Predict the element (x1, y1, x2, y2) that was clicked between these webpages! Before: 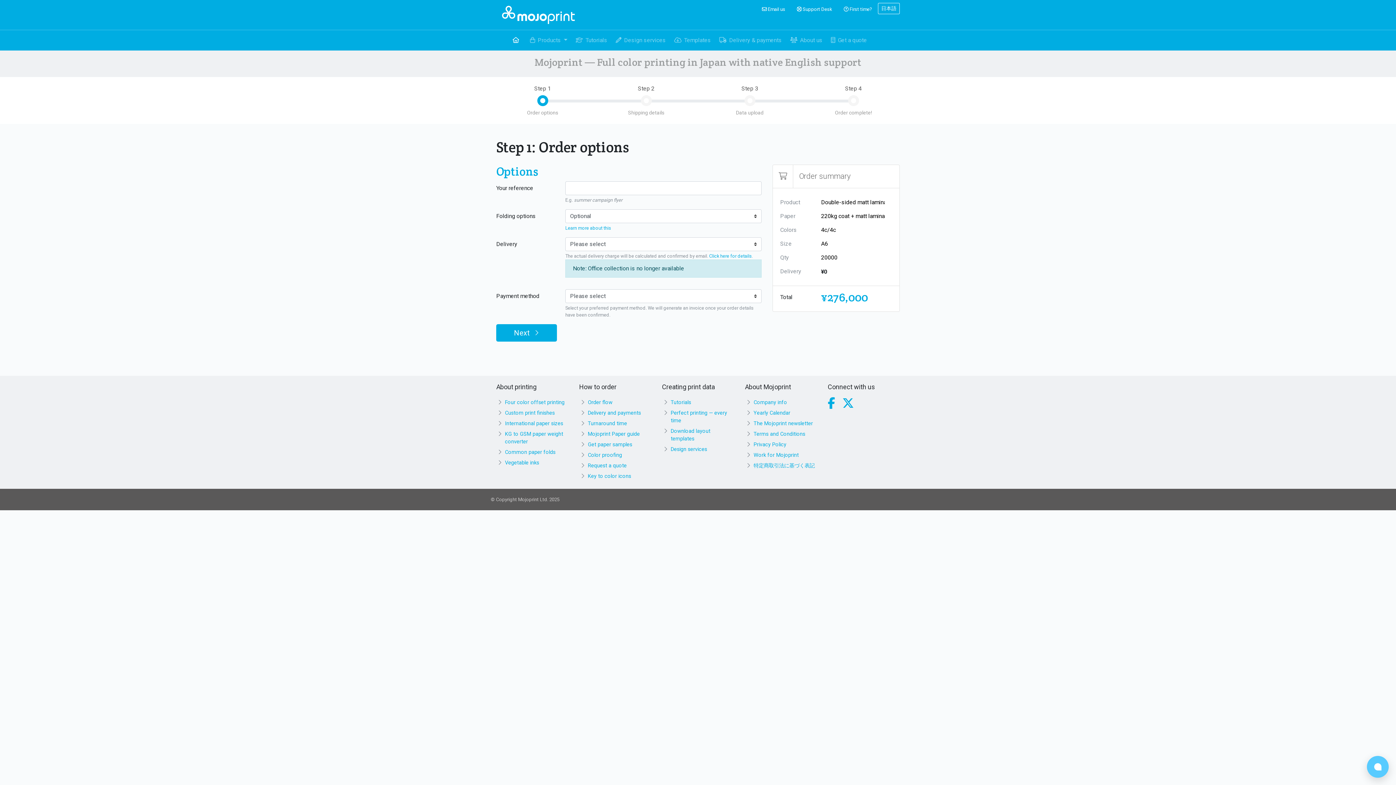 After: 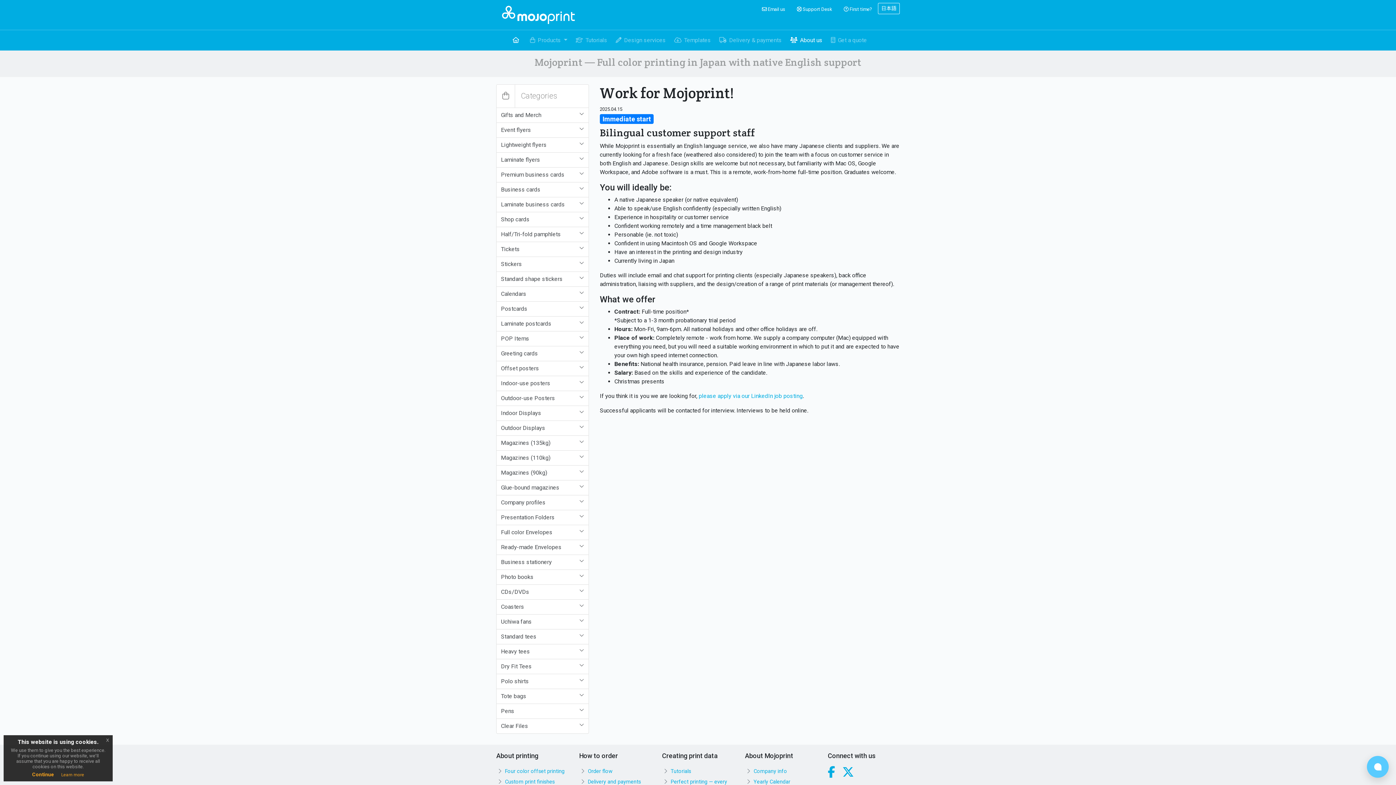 Action: label: Work for Mojoprint bbox: (753, 451, 817, 459)